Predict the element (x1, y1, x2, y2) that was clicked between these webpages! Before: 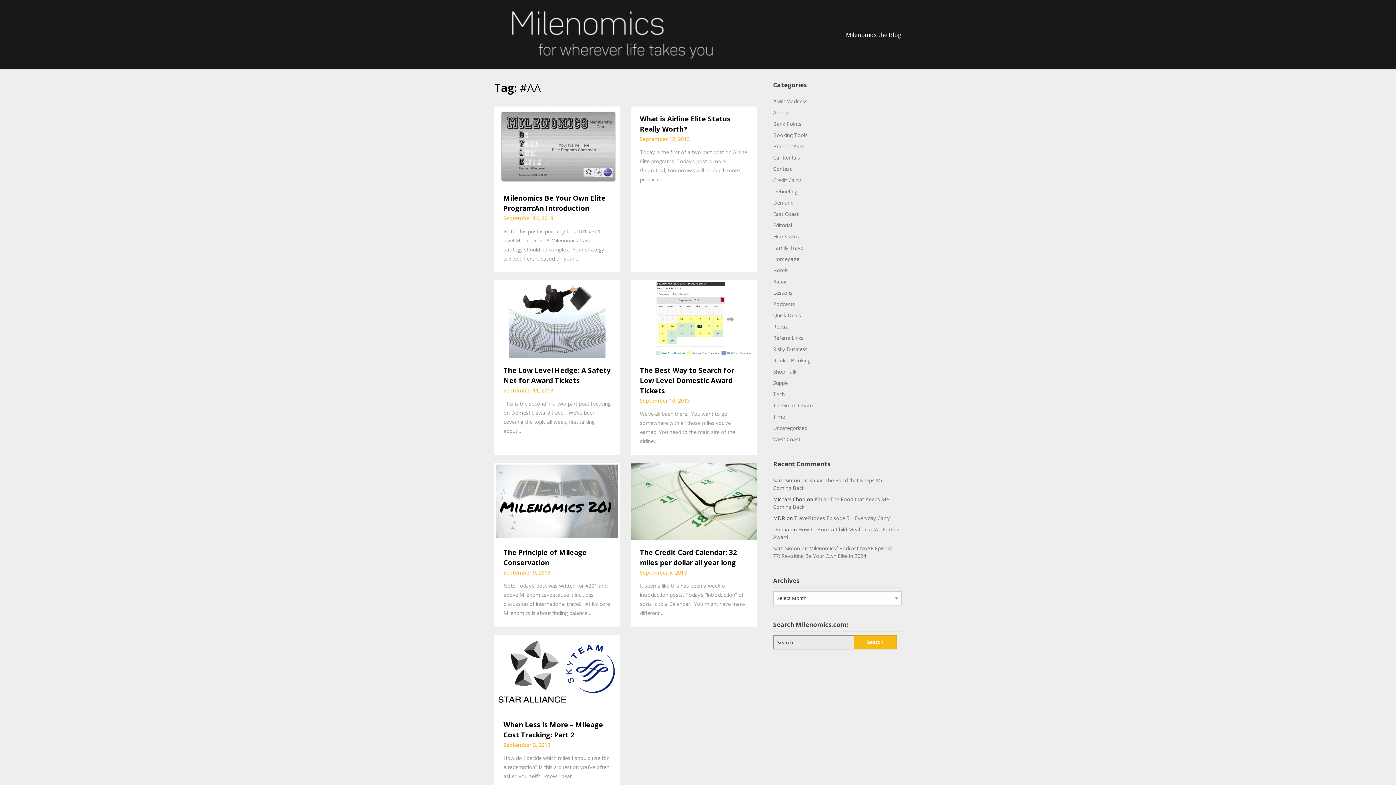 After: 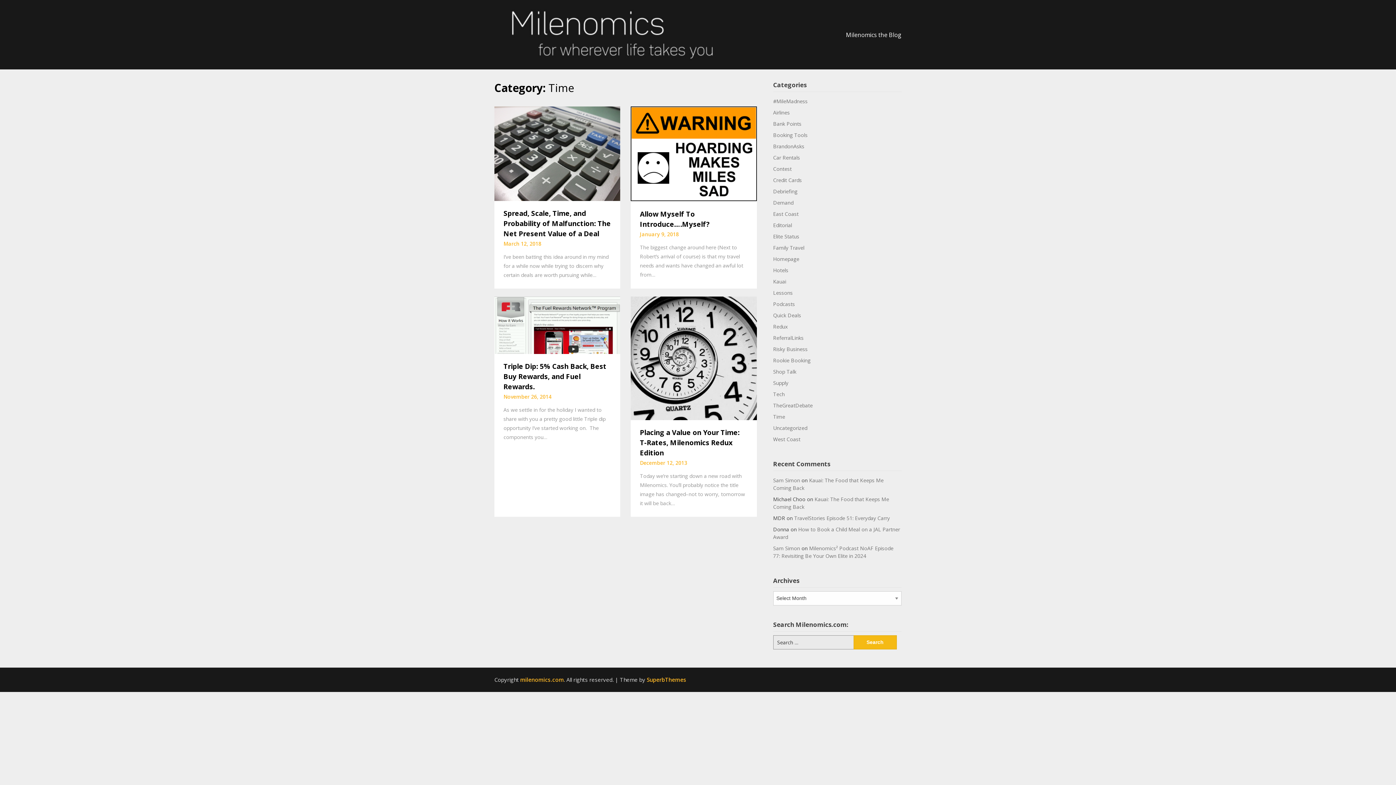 Action: bbox: (773, 413, 785, 420) label: Time